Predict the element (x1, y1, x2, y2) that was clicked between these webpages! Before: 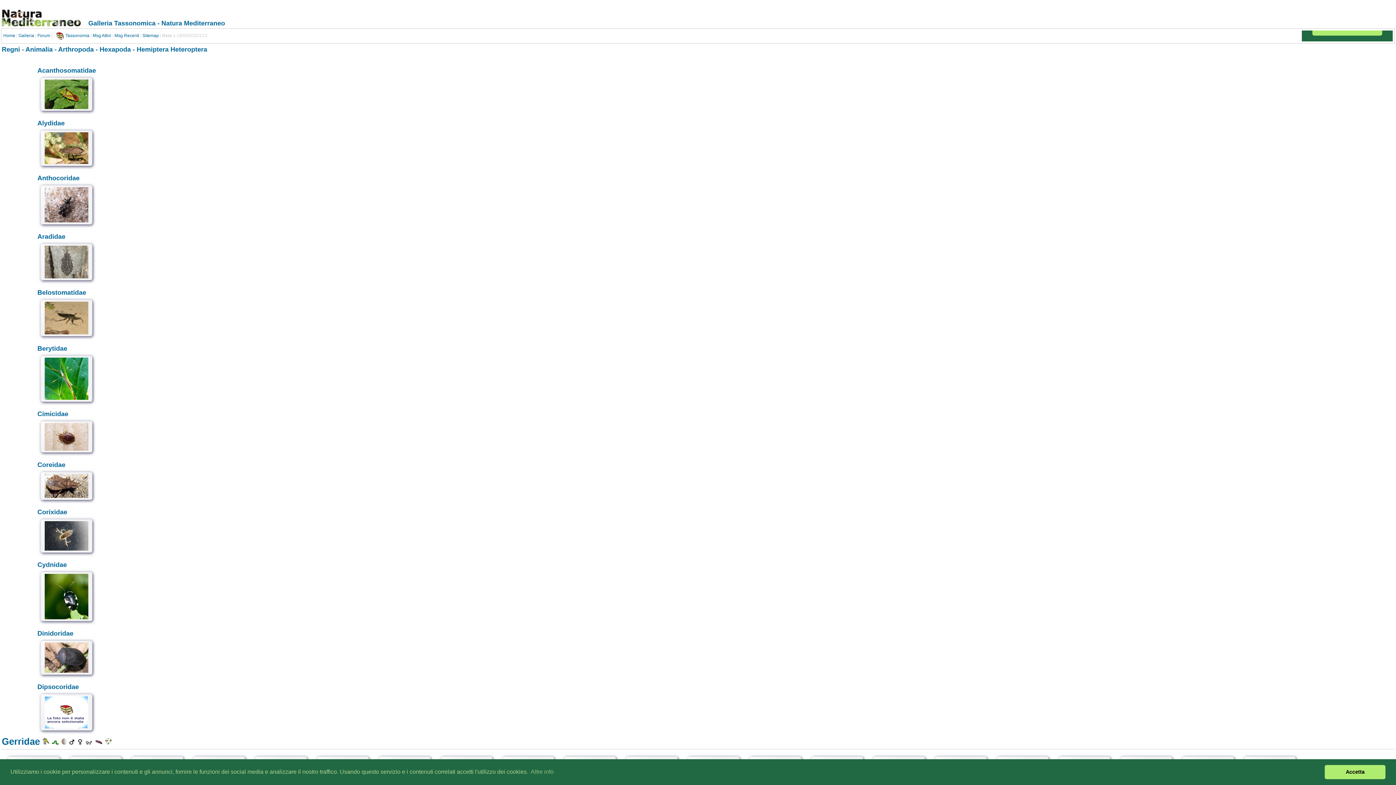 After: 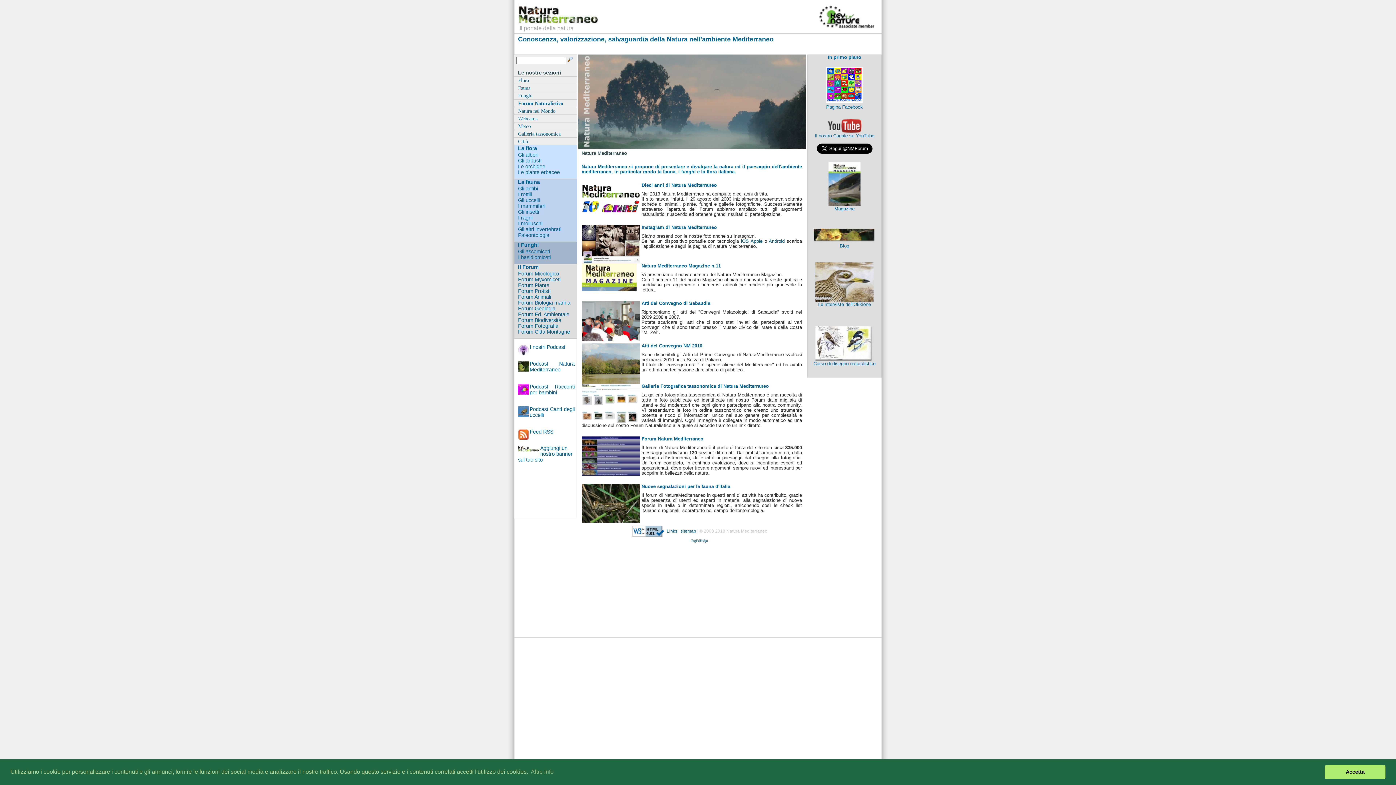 Action: label: Home bbox: (3, 33, 15, 38)